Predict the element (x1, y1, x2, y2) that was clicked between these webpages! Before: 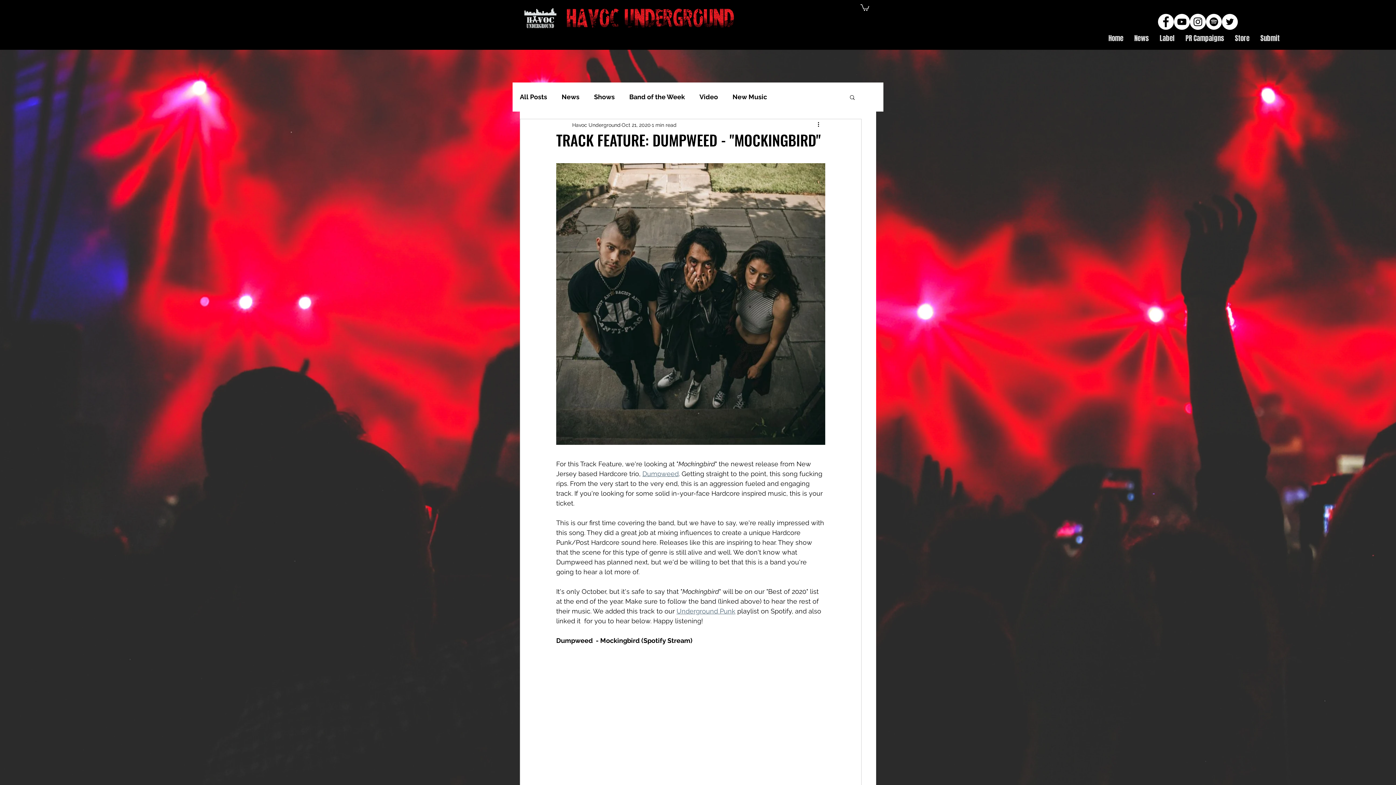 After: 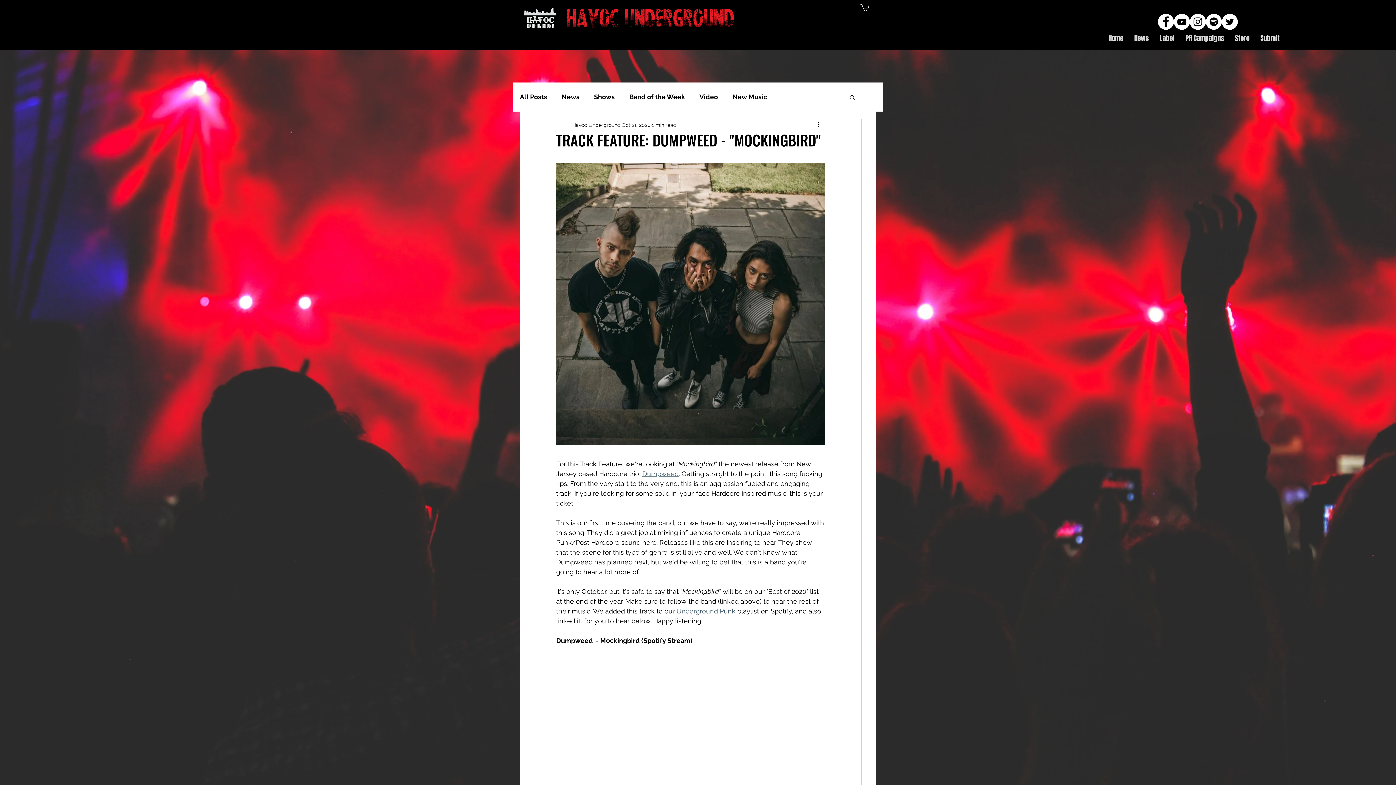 Action: bbox: (860, 3, 869, 10)